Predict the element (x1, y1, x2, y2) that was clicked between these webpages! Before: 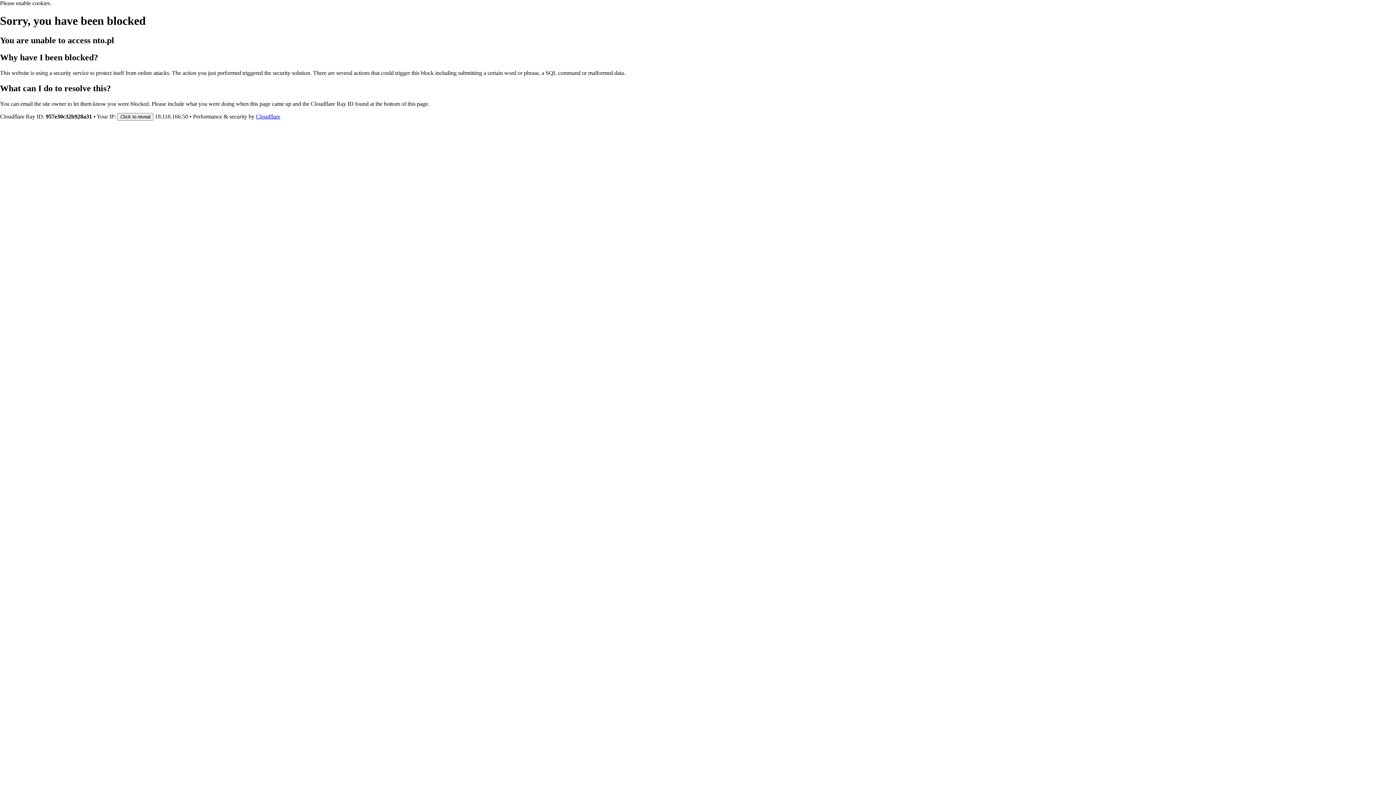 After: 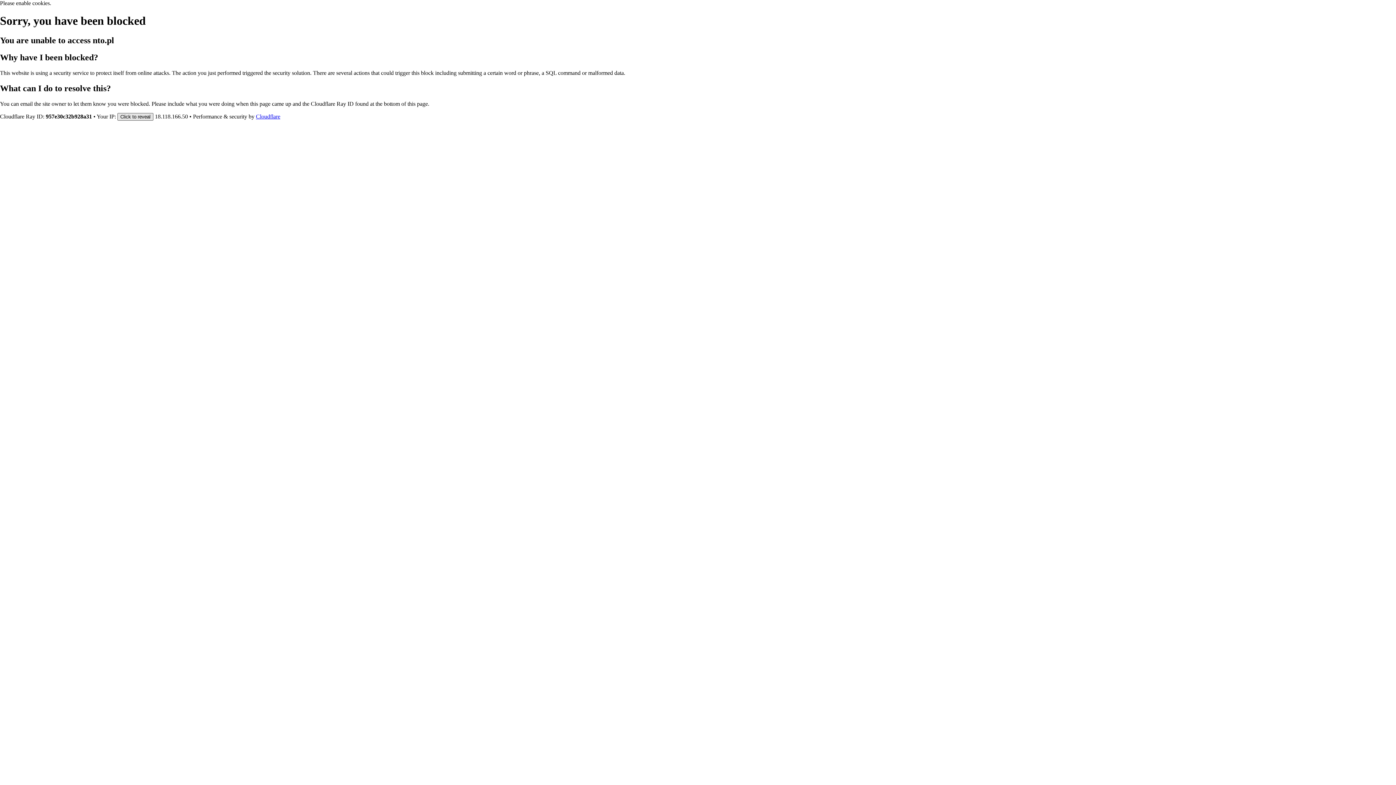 Action: bbox: (117, 112, 153, 120) label: Click to reveal